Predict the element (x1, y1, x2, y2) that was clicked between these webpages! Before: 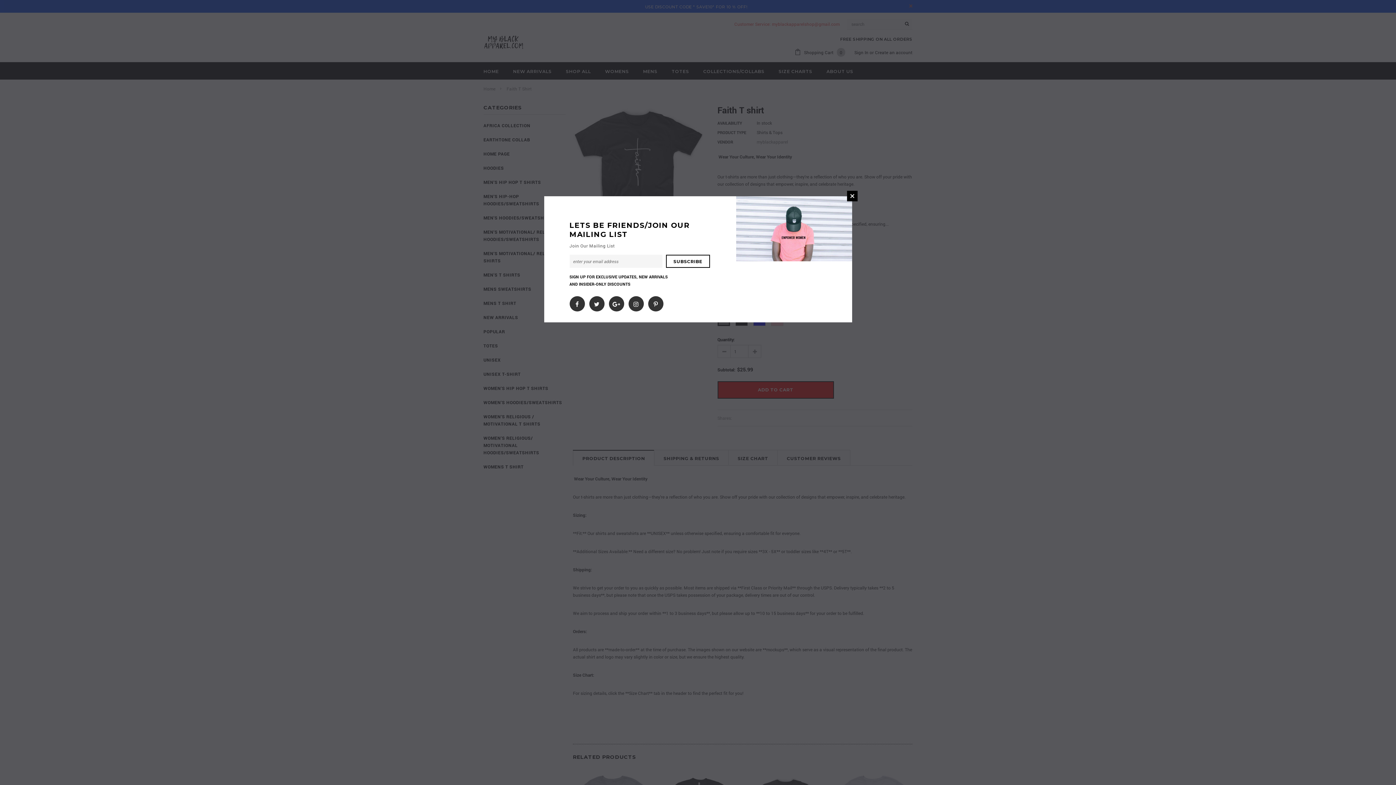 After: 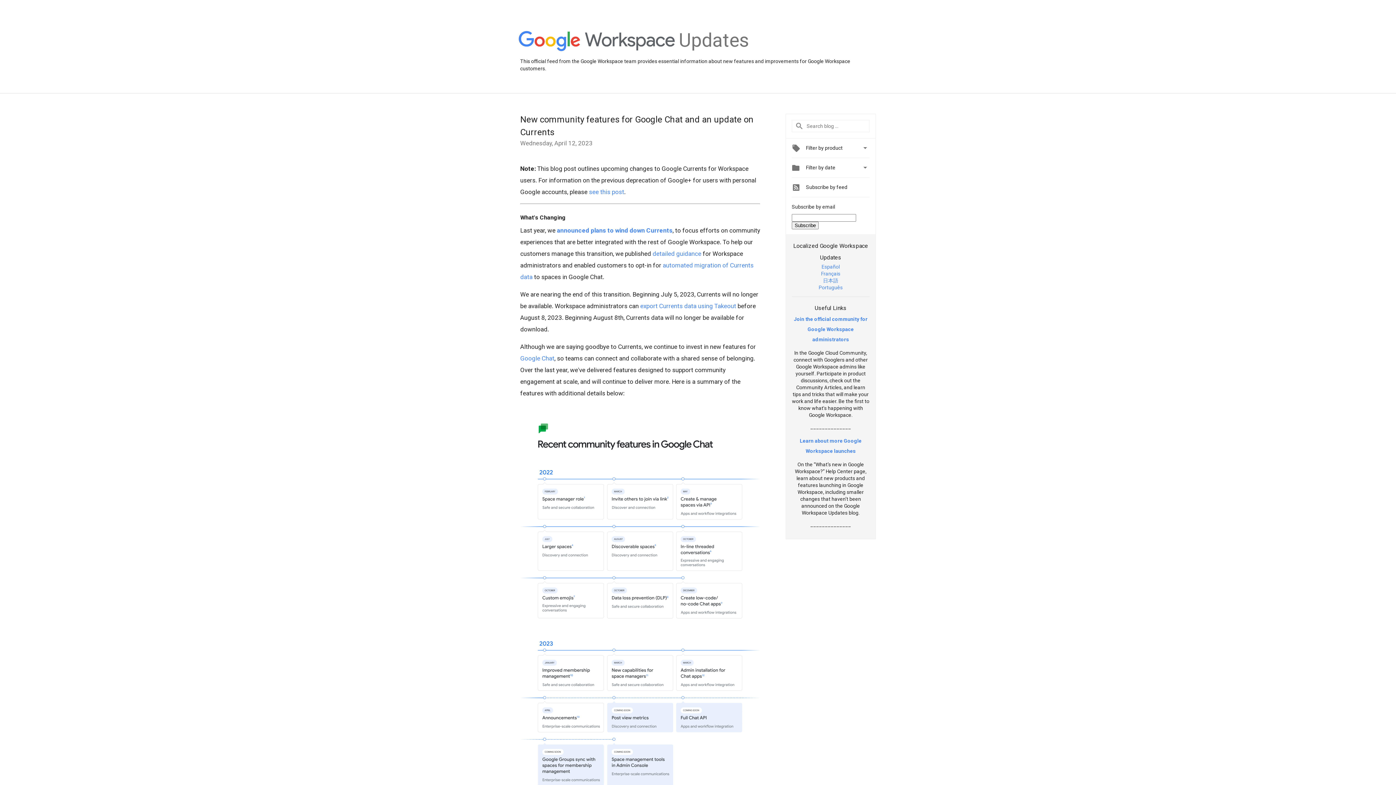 Action: bbox: (612, 299, 620, 305)